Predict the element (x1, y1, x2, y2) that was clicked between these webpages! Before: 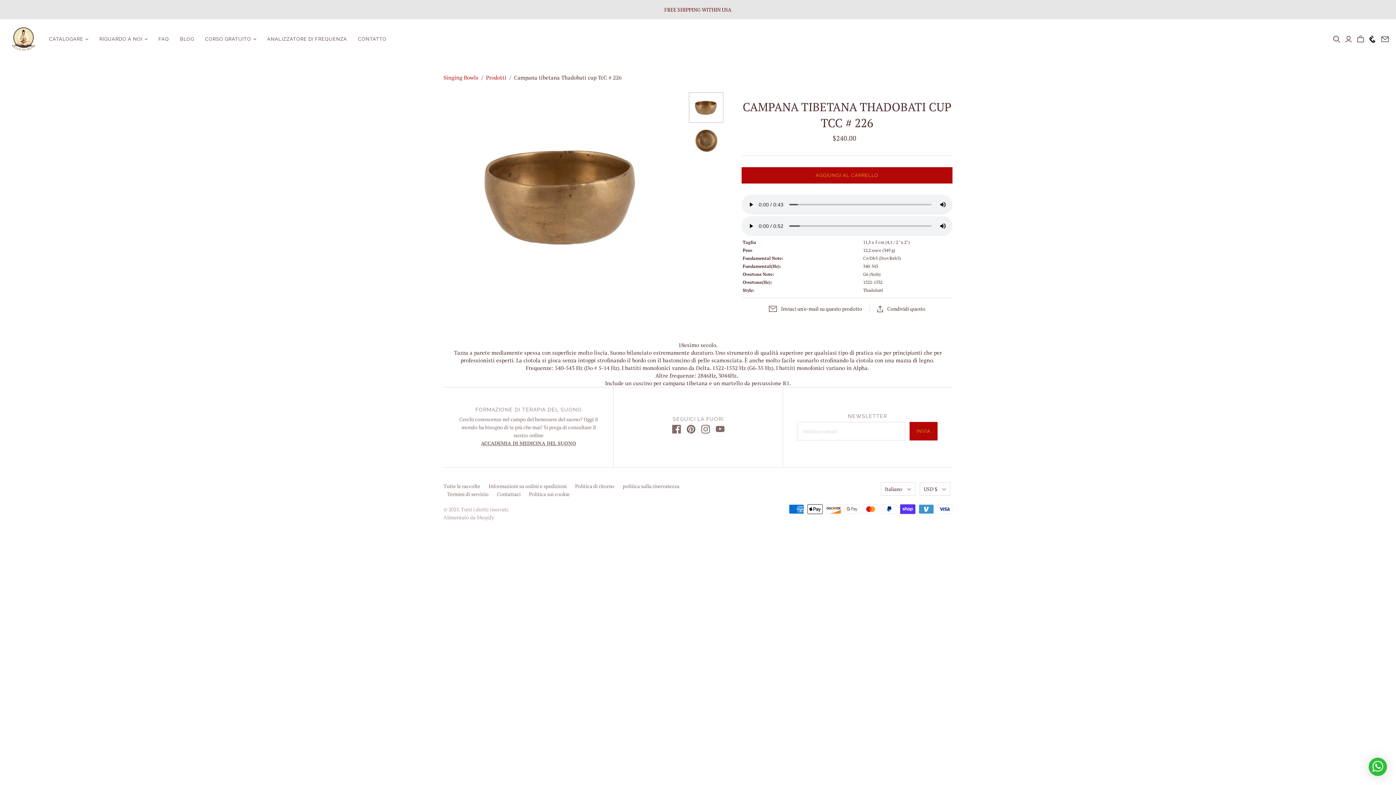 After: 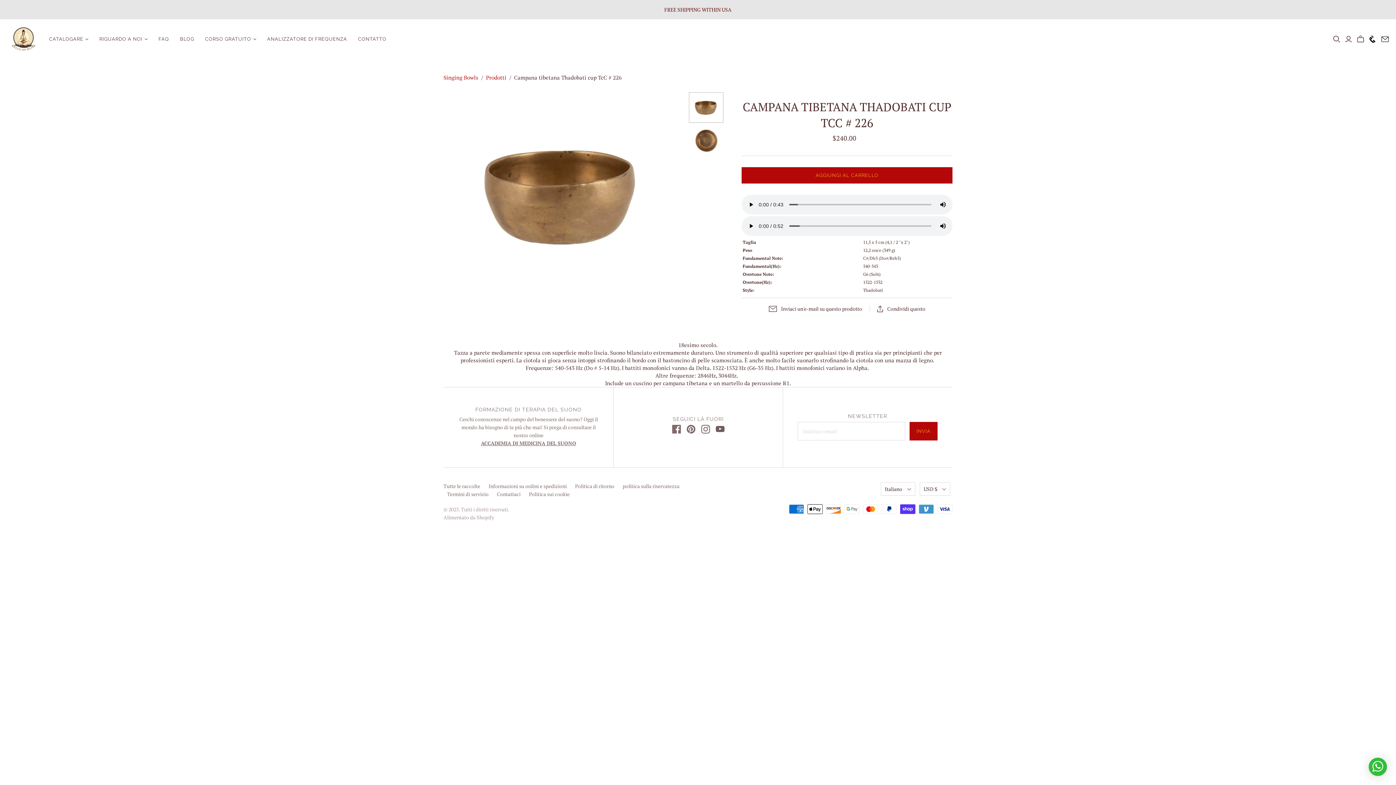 Action: bbox: (715, 406, 724, 415)